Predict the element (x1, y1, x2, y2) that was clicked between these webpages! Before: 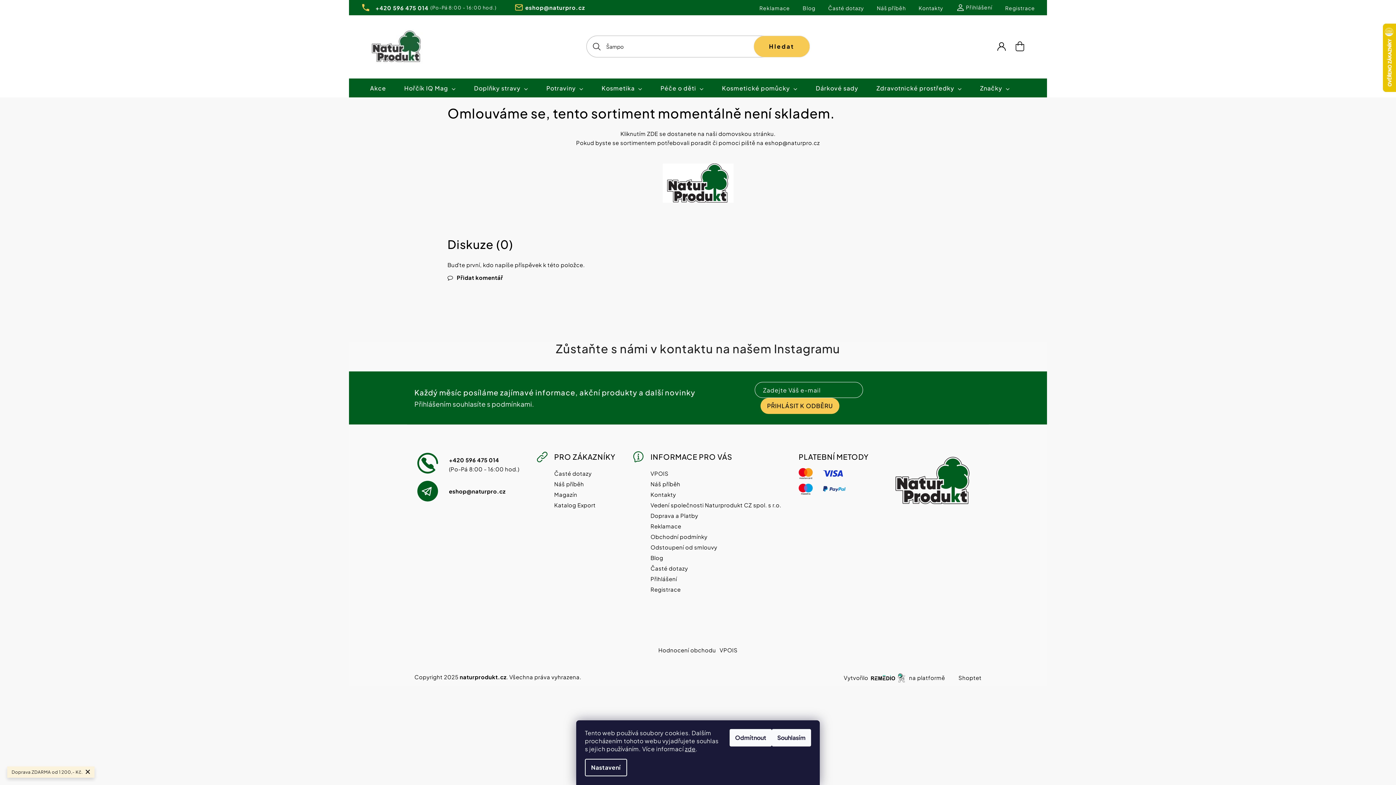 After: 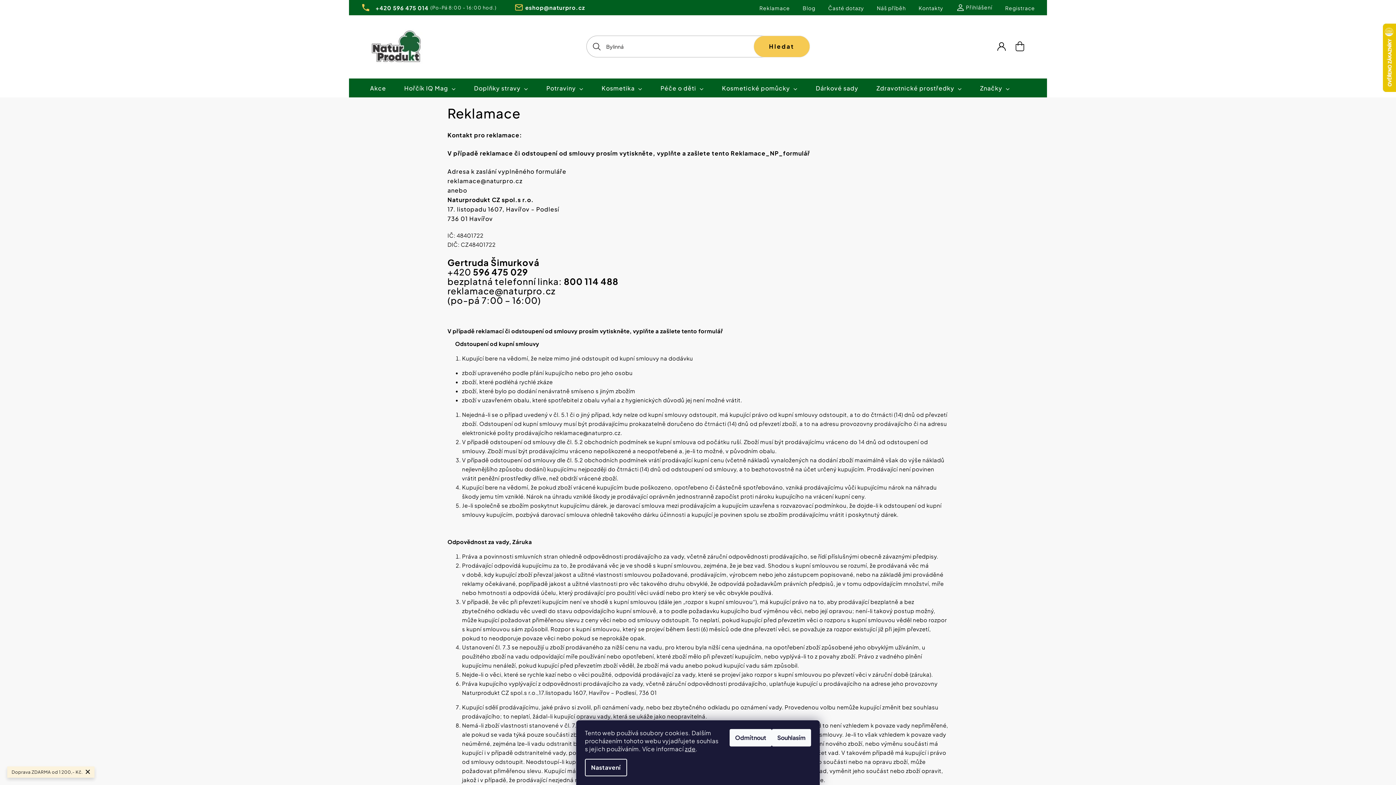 Action: bbox: (759, 4, 790, 11) label: Reklamace